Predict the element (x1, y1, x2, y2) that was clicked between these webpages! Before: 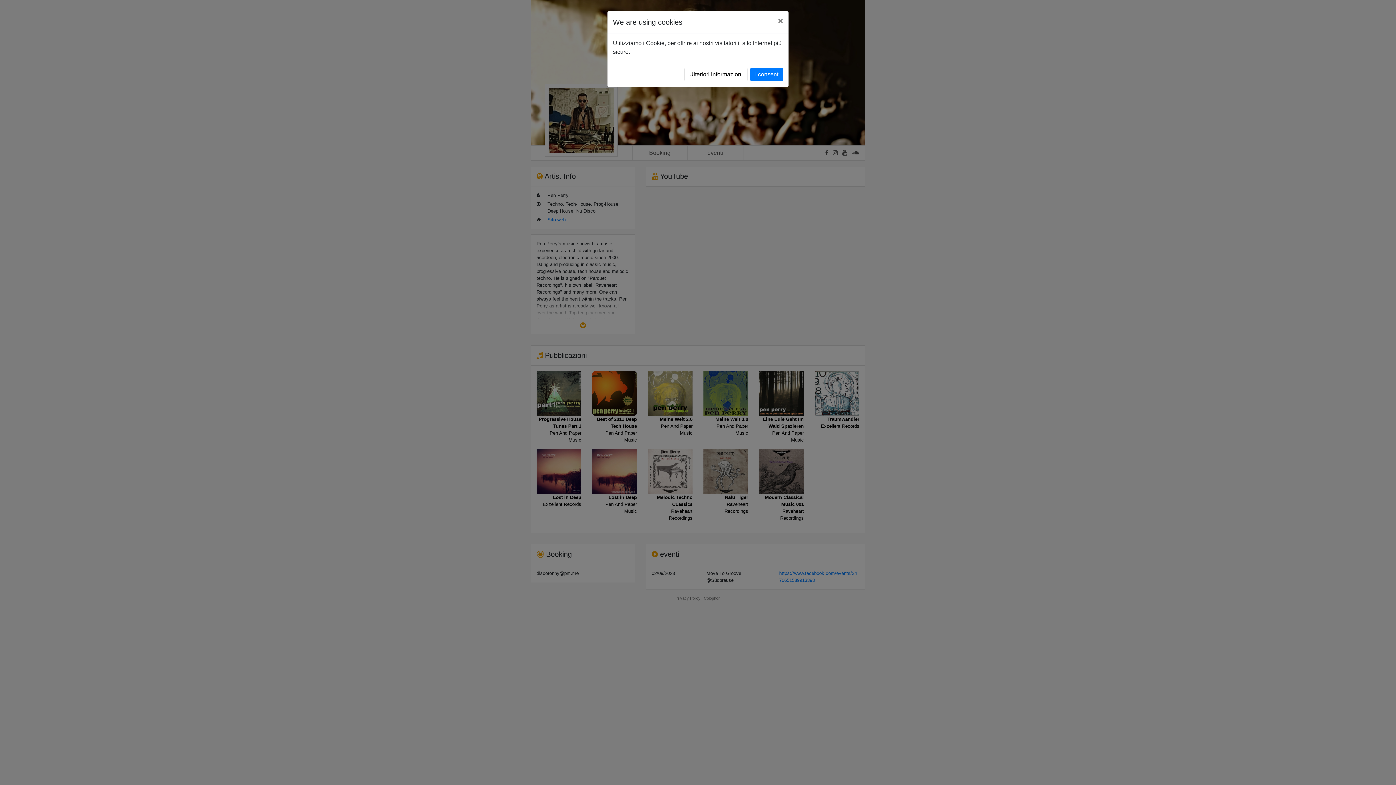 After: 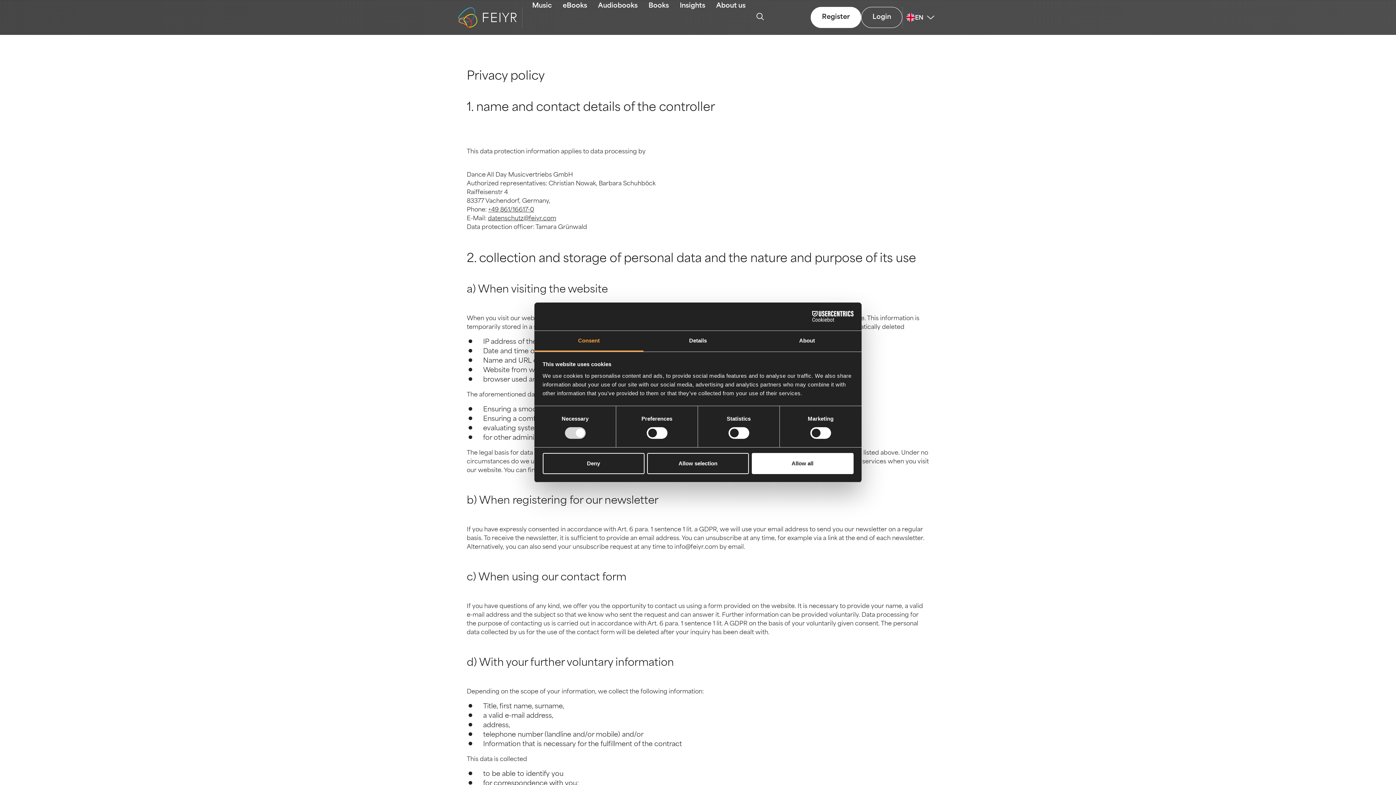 Action: label: Ulteriori informazioni bbox: (684, 67, 747, 81)